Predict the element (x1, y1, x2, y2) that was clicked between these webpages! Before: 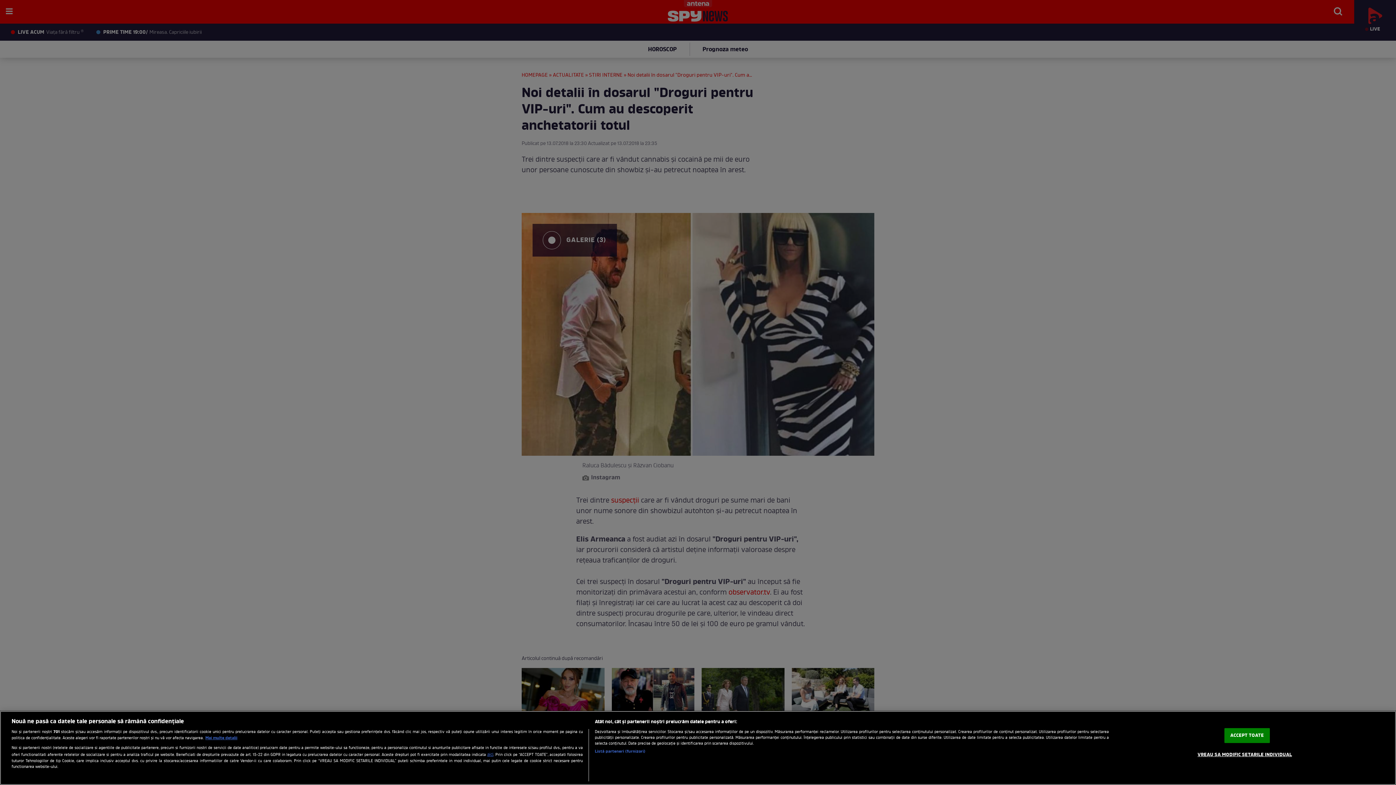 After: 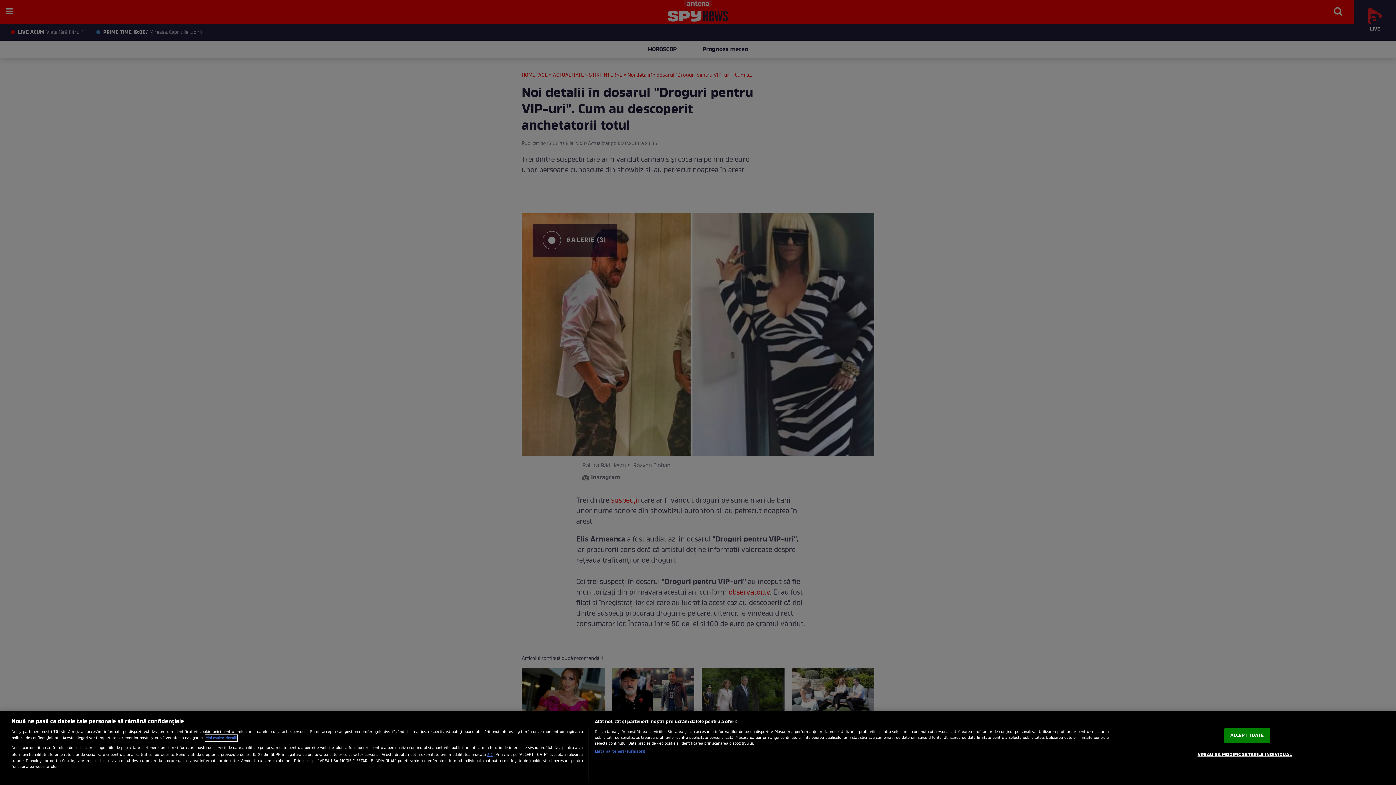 Action: bbox: (205, 735, 237, 741) label: Mai multe informații despre confidențialitatea datelor dvs., se deschide într-o fereastră nouă